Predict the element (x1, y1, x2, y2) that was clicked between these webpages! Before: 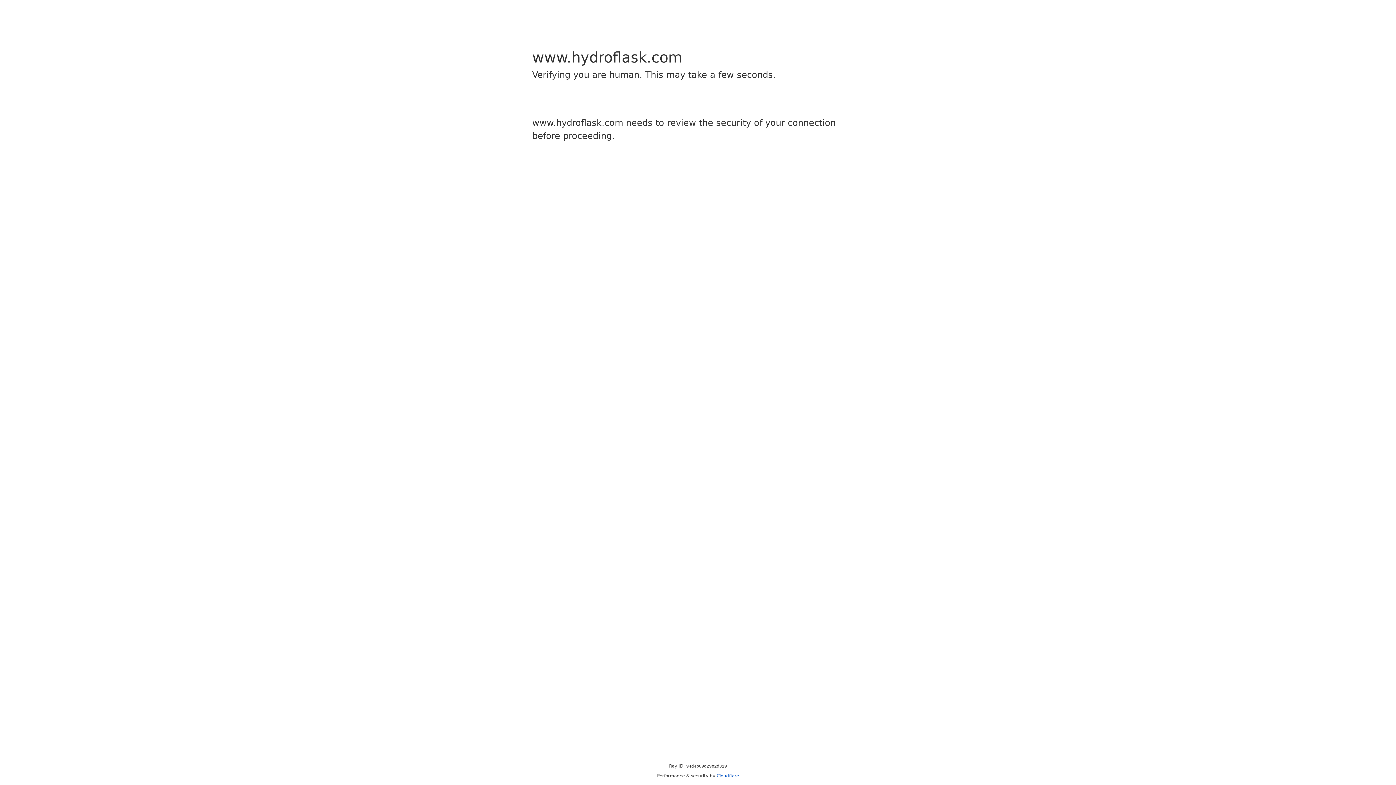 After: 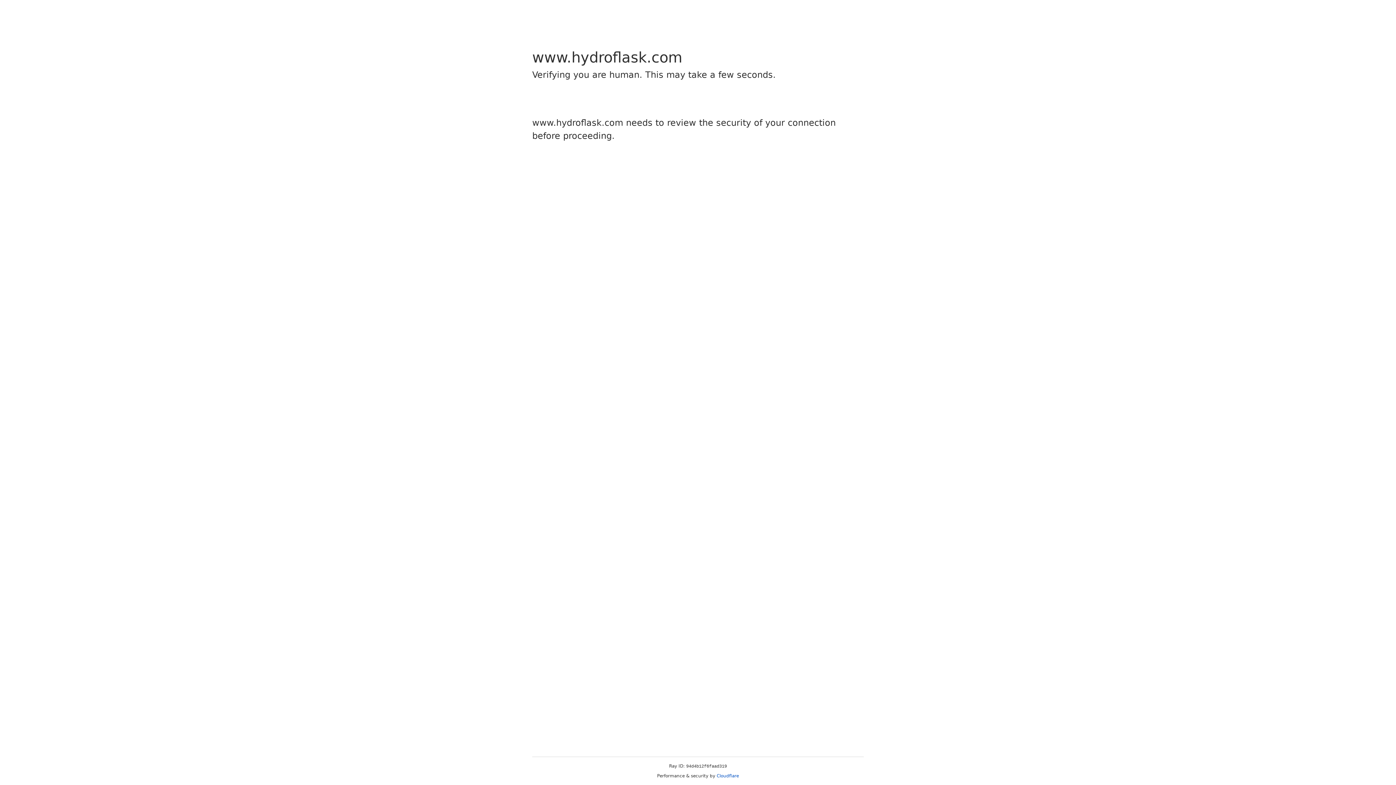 Action: label: Cloudflare bbox: (716, 773, 739, 778)